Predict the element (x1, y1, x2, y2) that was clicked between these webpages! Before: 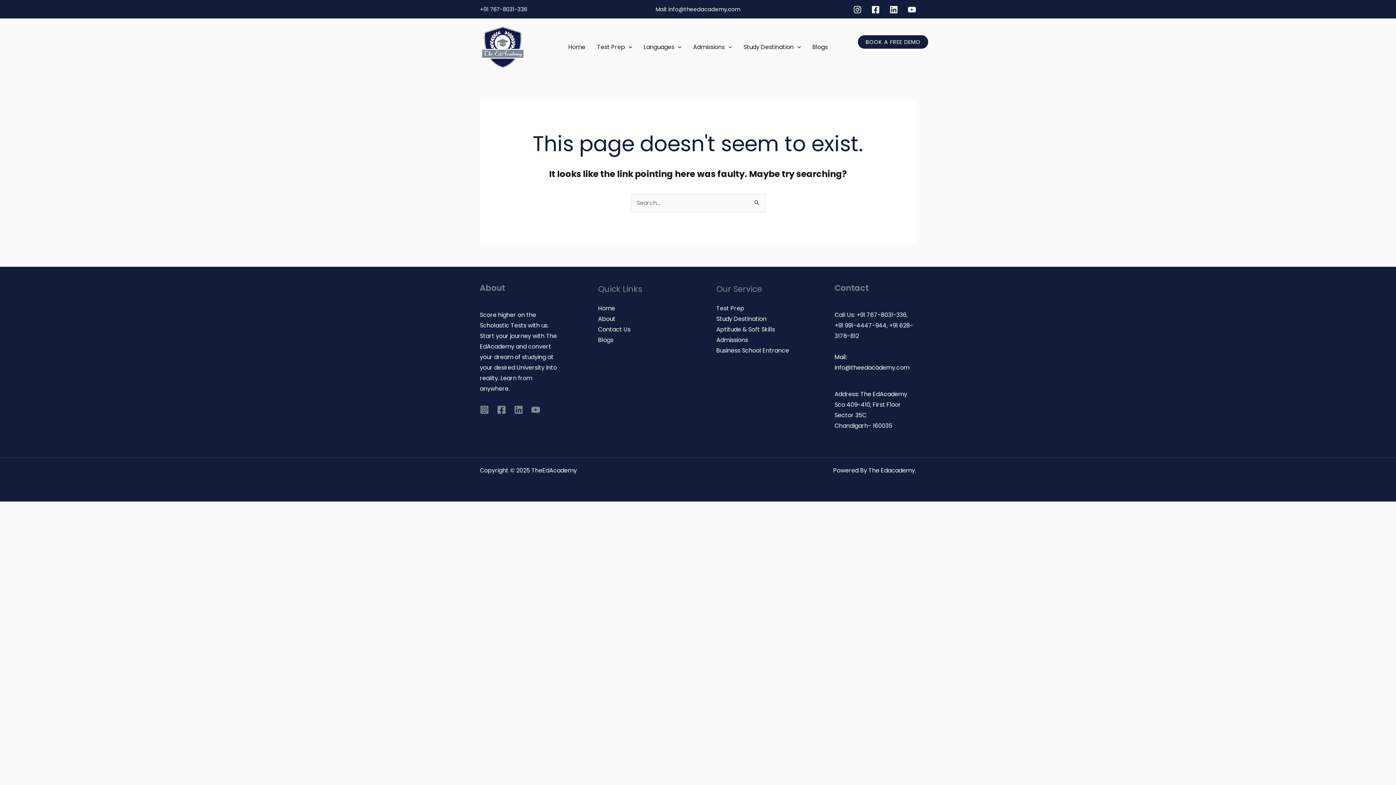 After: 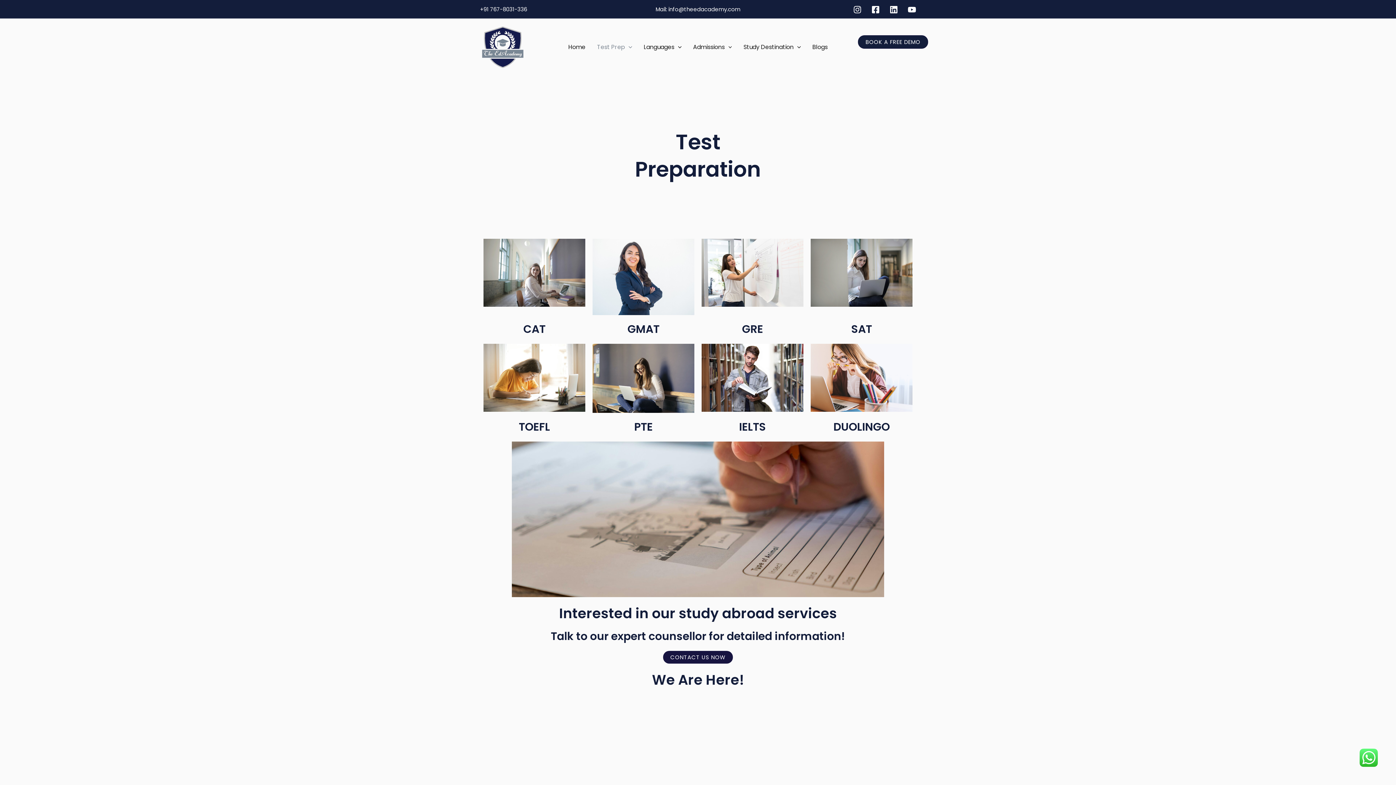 Action: label: Test Prep bbox: (591, 34, 638, 60)